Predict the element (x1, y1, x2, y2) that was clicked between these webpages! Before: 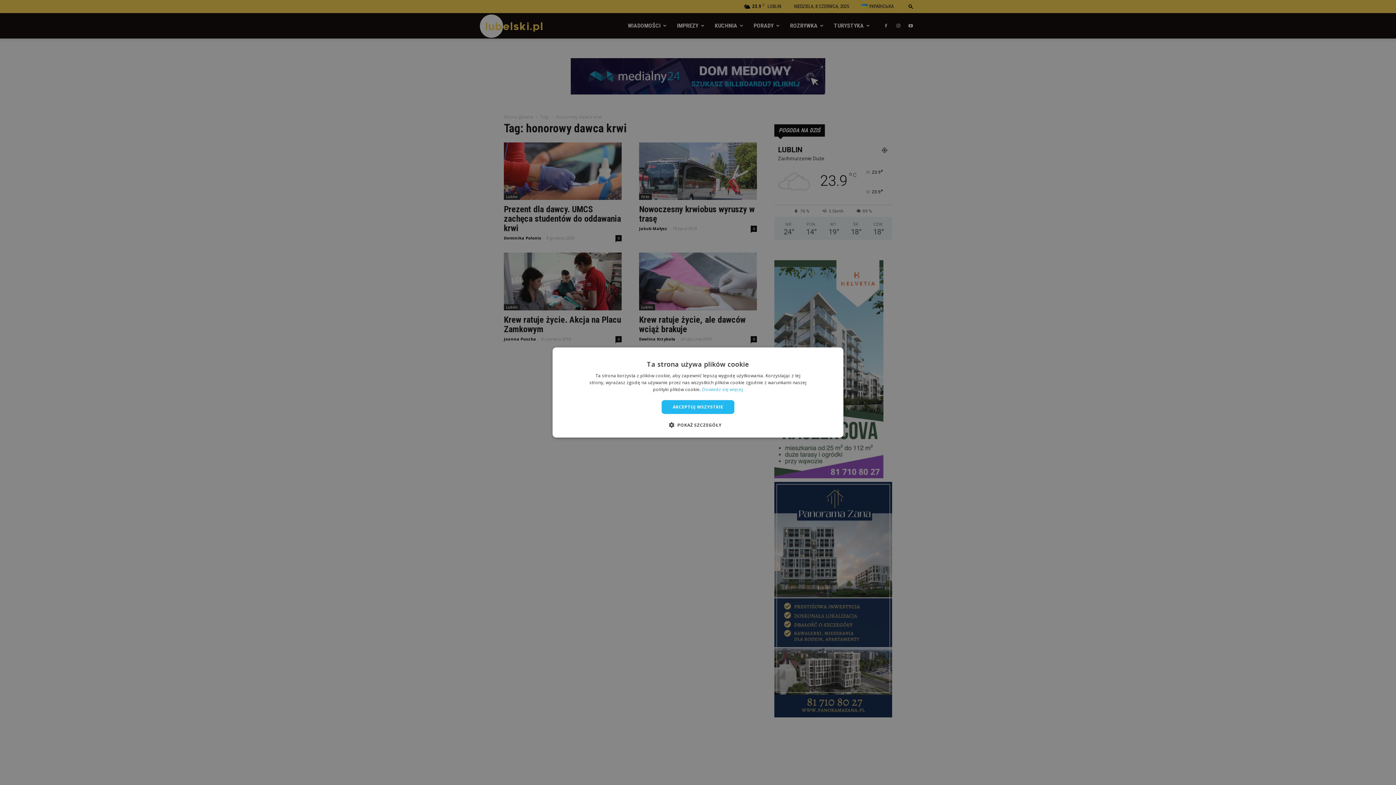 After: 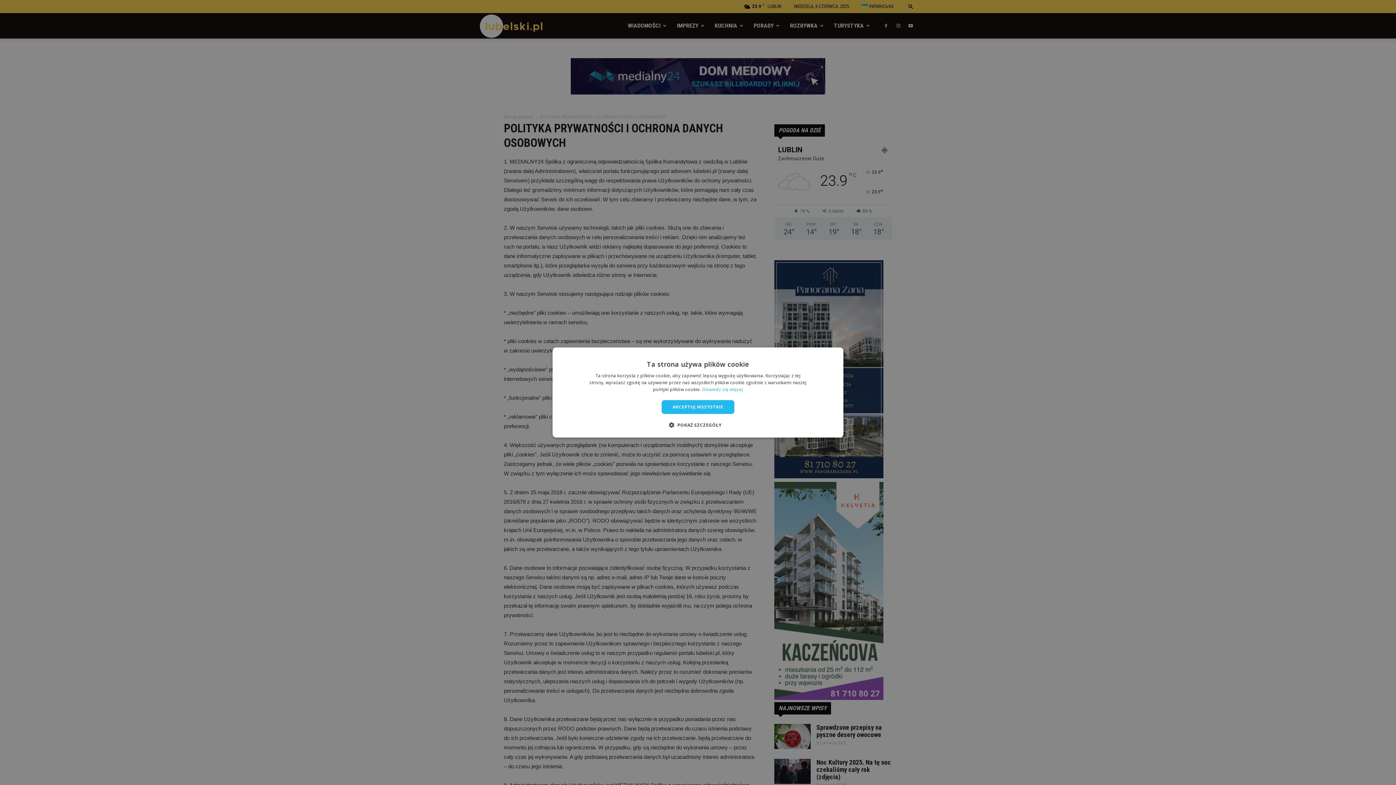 Action: bbox: (702, 386, 743, 392) label: Dowiedz się więcej